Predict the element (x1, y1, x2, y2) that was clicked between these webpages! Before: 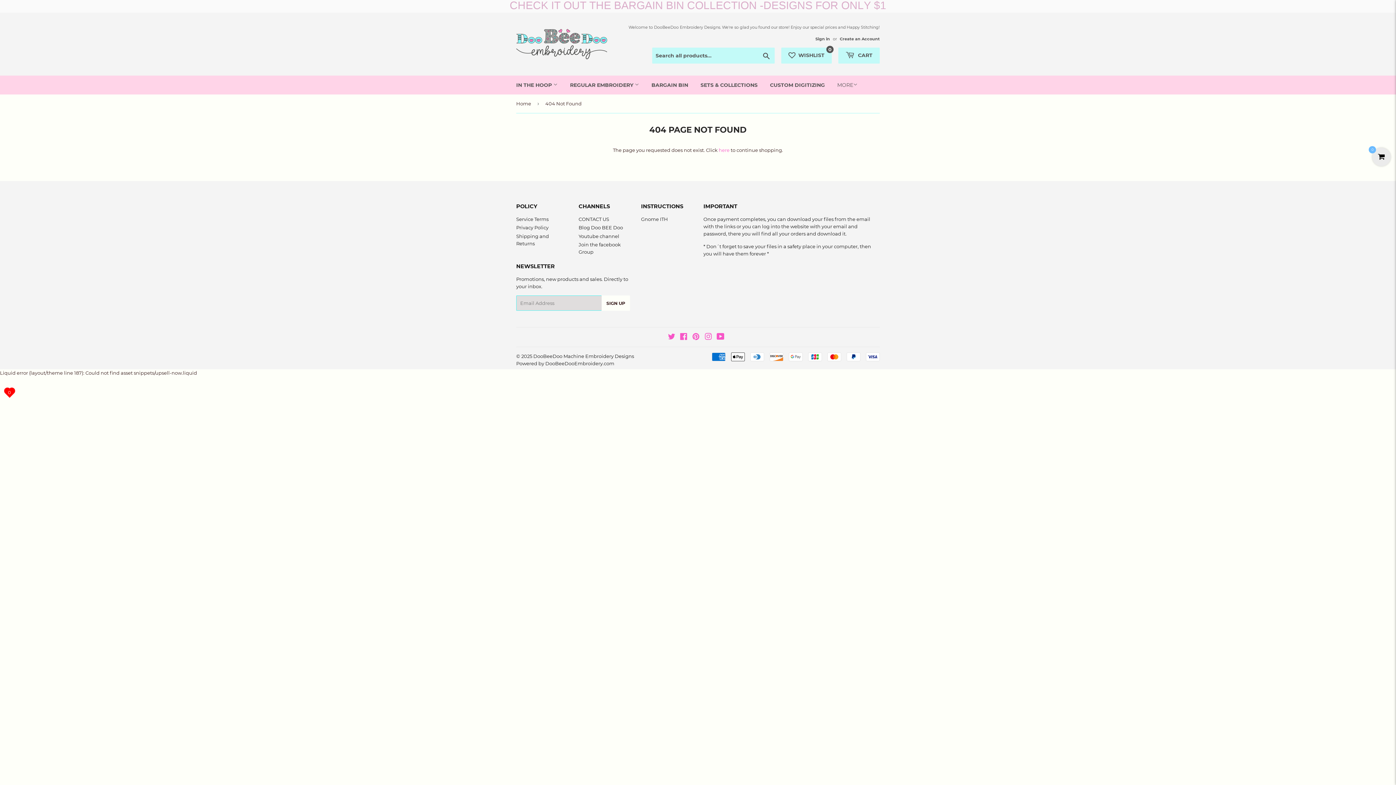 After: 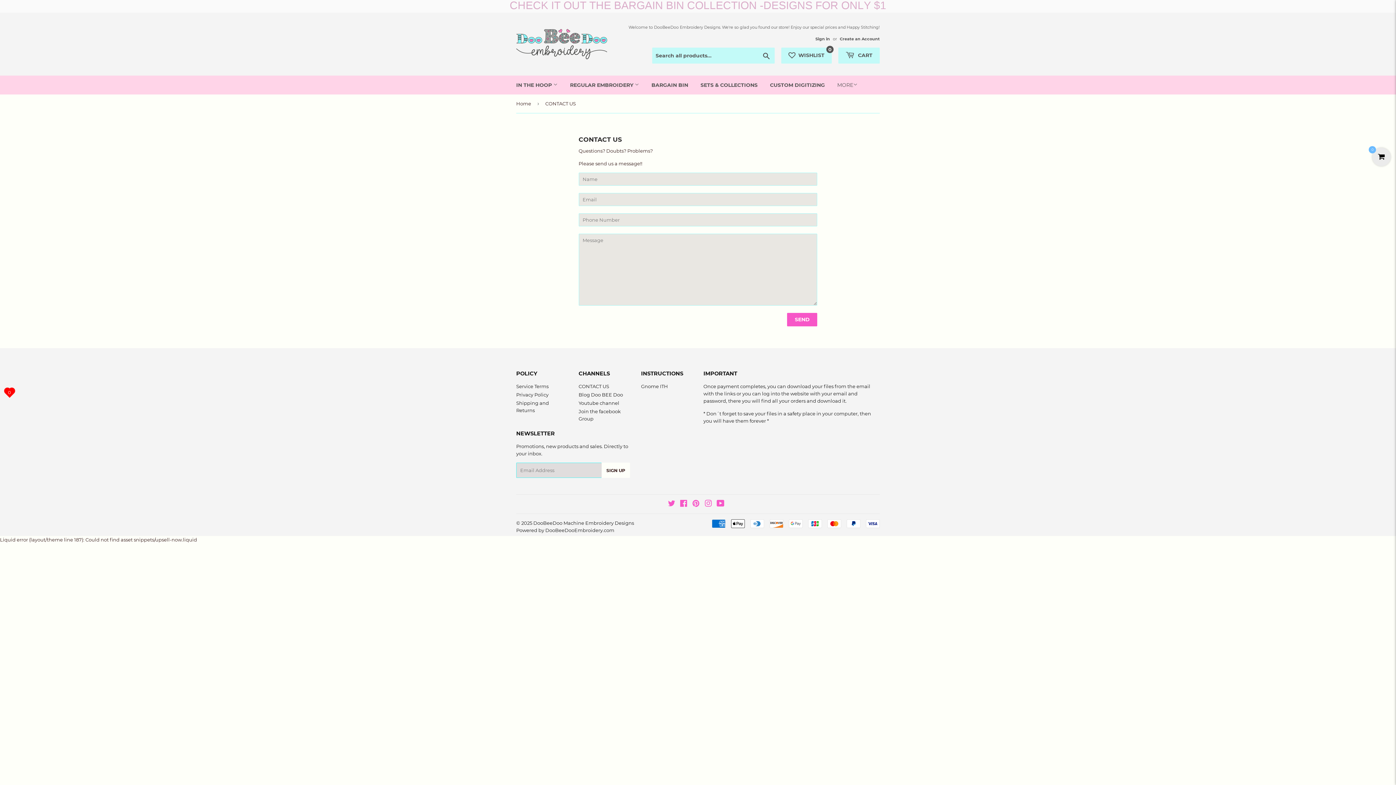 Action: label: CONTACT US bbox: (578, 216, 609, 222)